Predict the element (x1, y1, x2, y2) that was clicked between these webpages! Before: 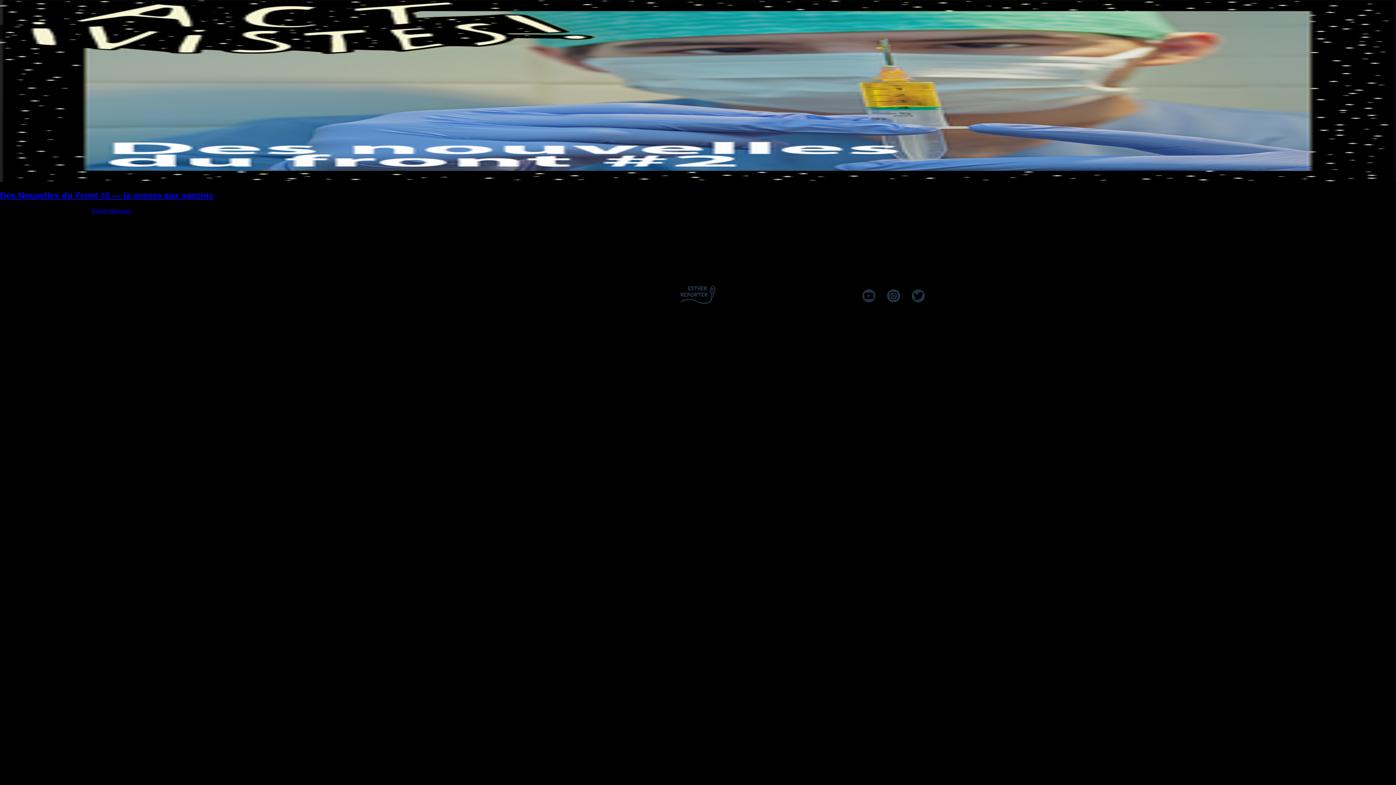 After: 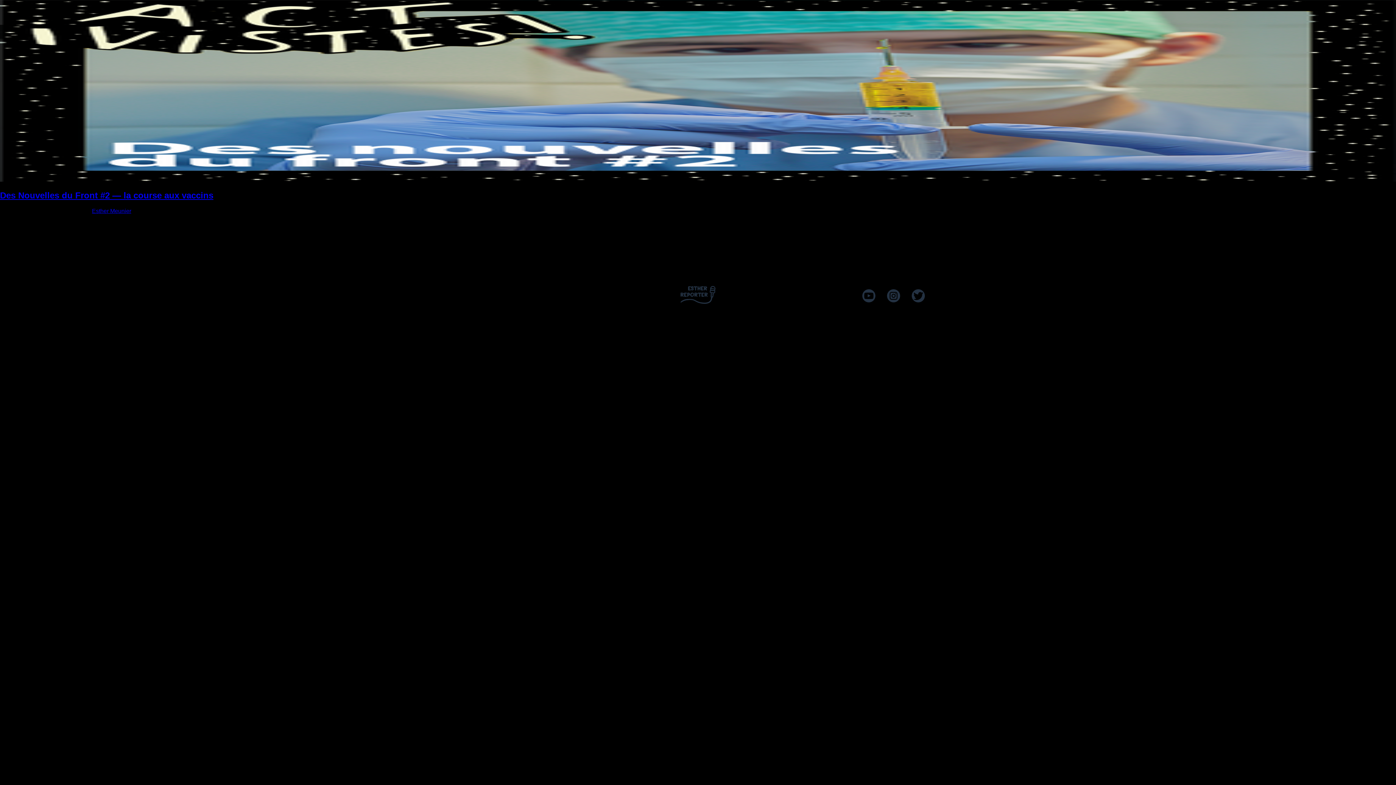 Action: bbox: (862, 289, 875, 302)